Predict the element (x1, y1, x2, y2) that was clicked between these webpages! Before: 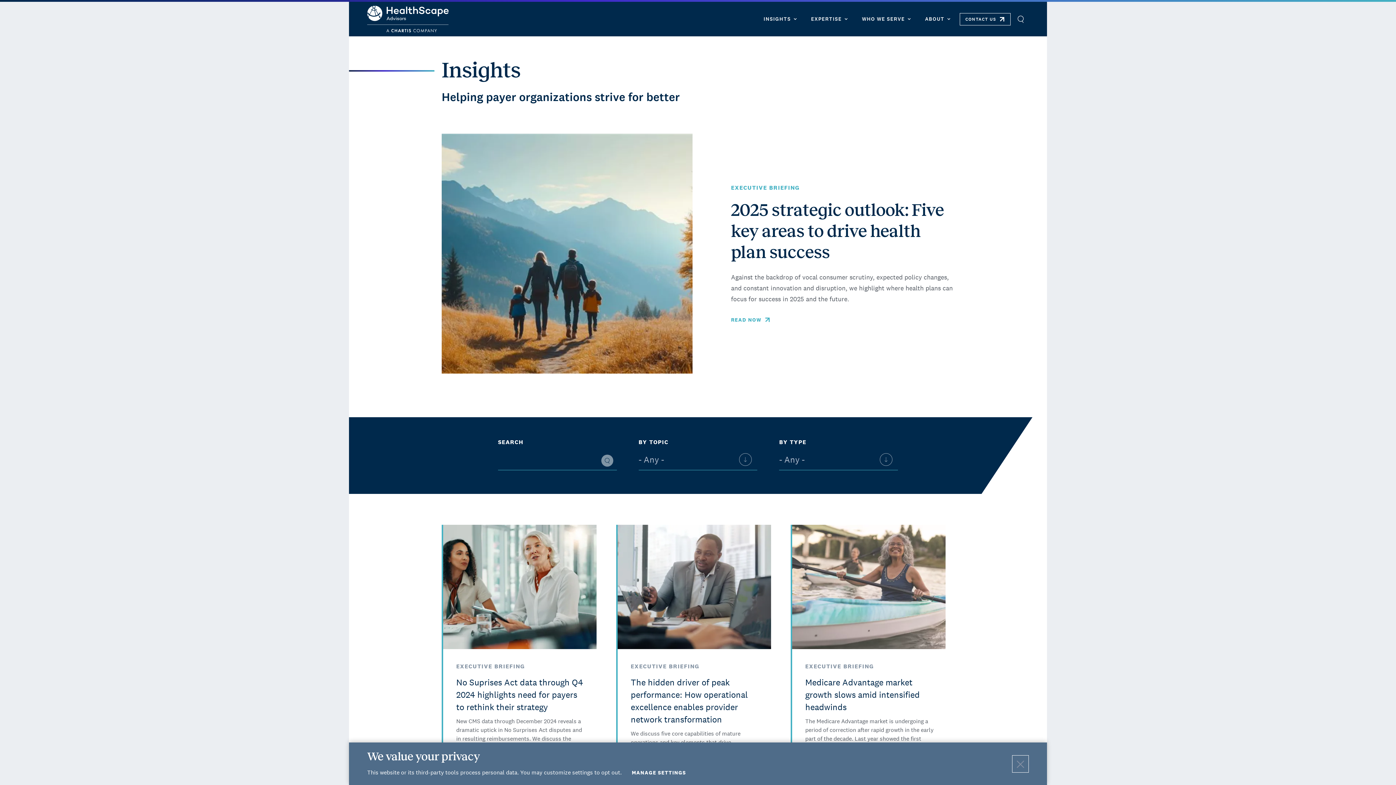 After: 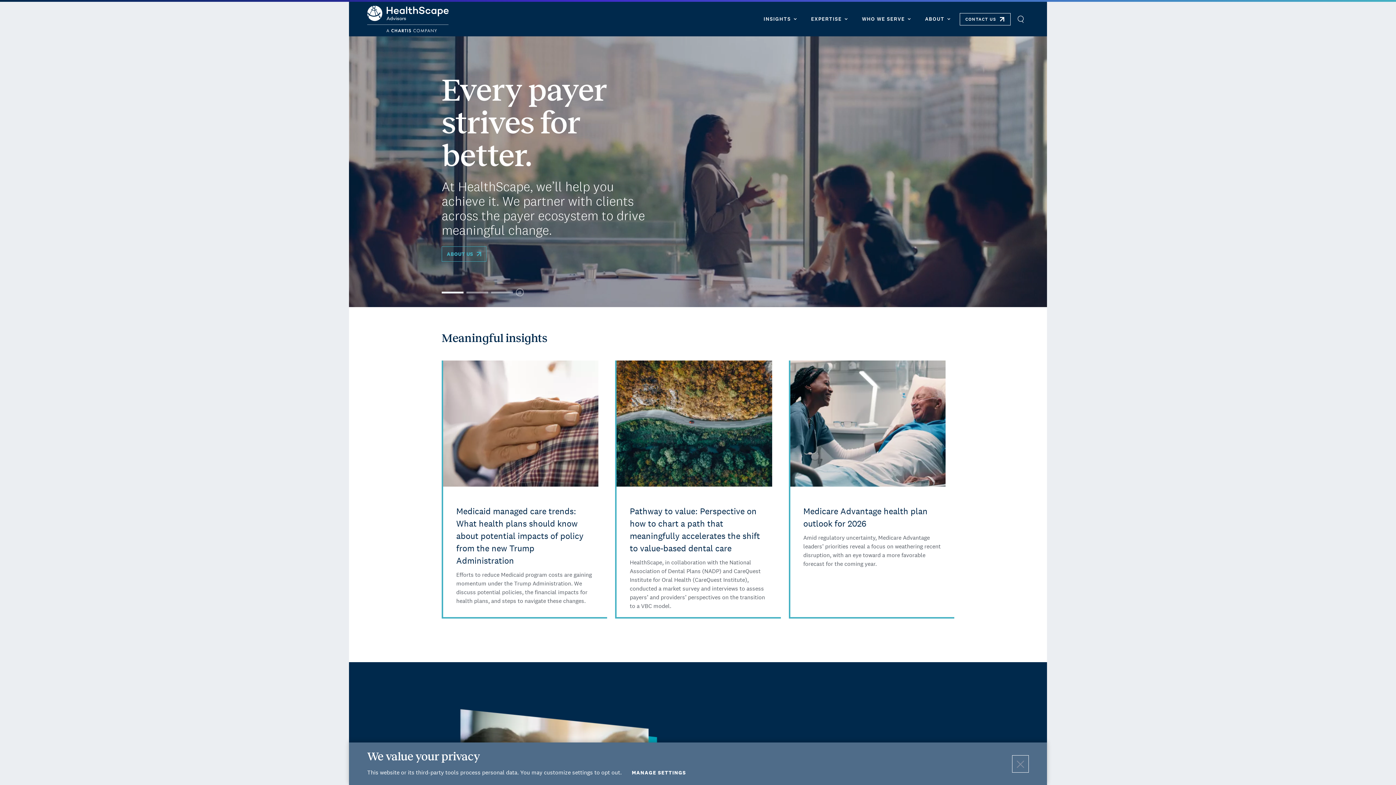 Action: bbox: (367, 5, 448, 32) label: HealthScape Advisors